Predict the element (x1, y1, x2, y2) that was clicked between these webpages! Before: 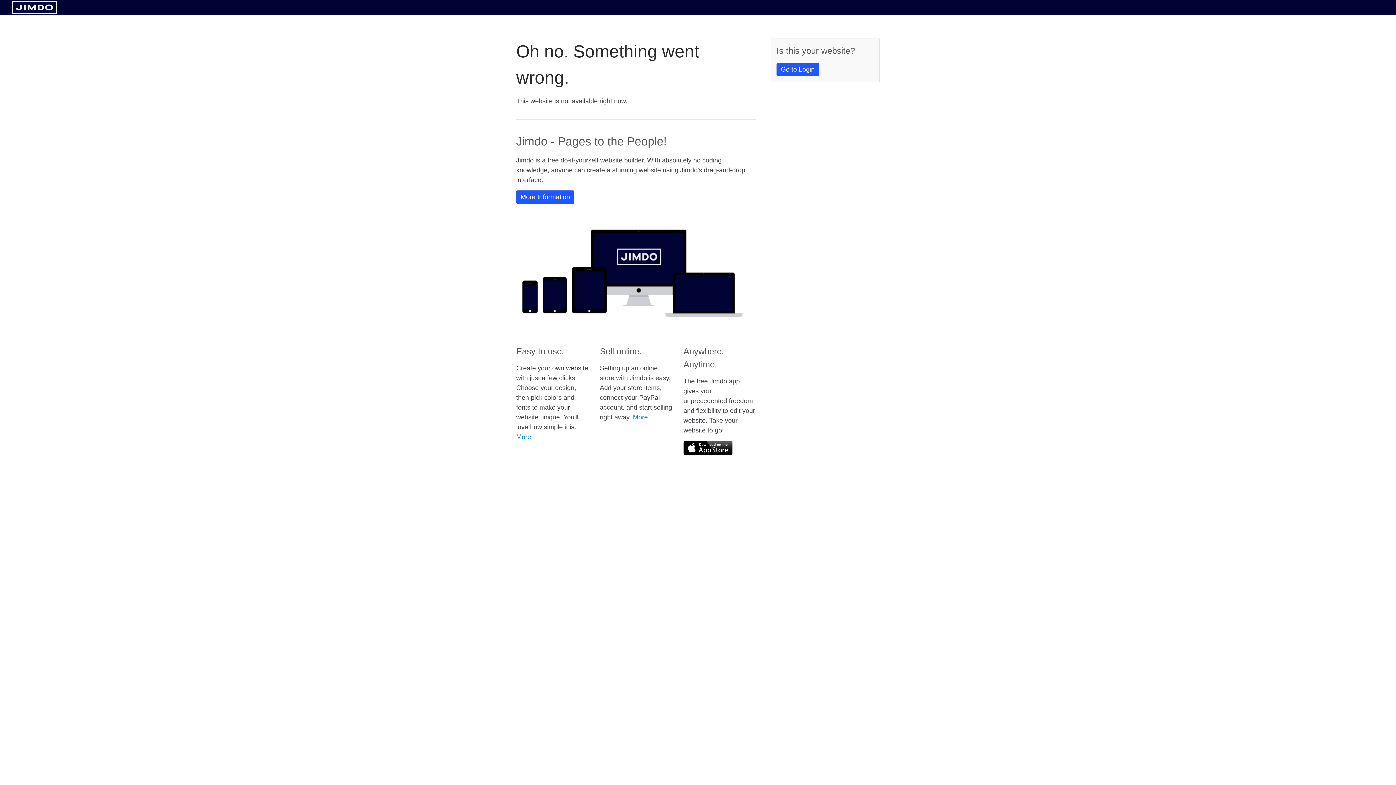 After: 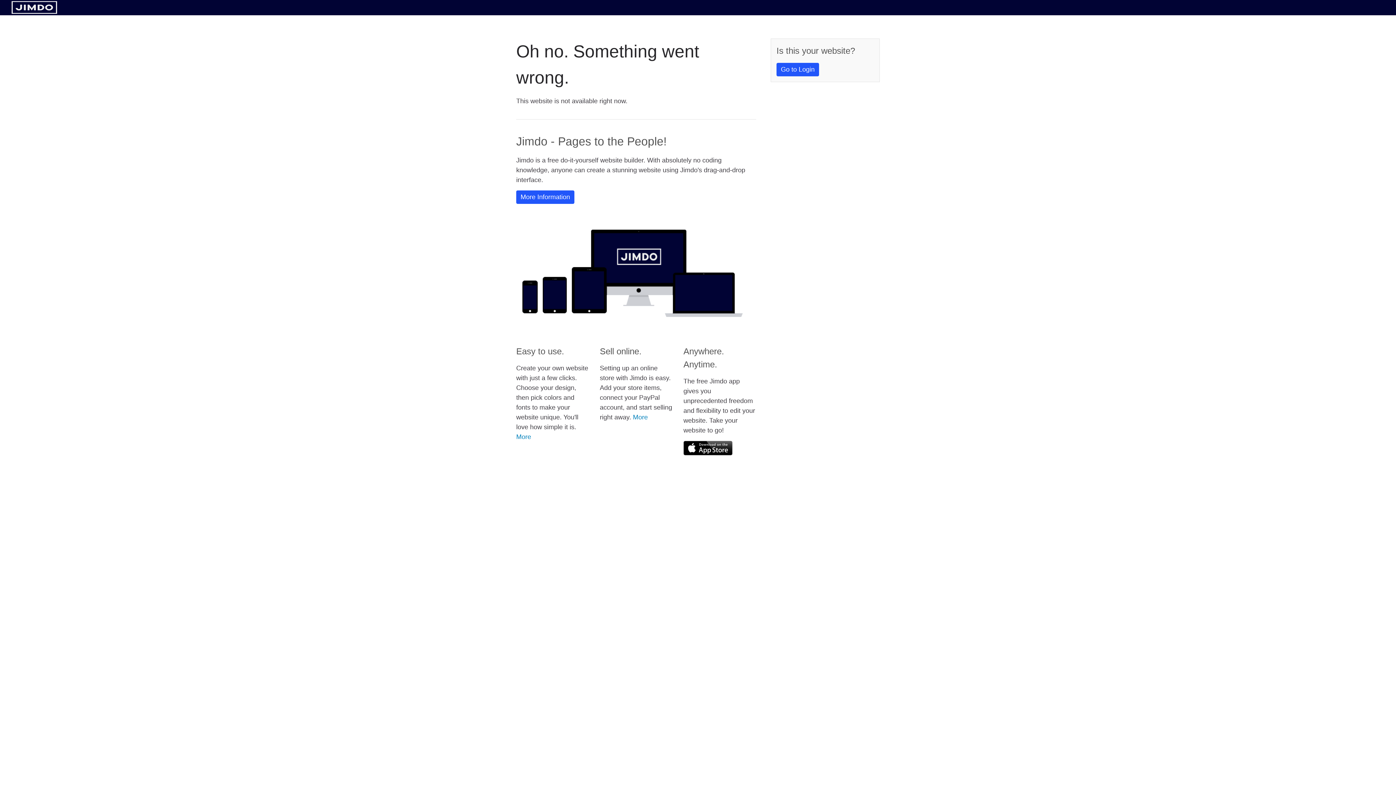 Action: bbox: (683, 441, 732, 455)